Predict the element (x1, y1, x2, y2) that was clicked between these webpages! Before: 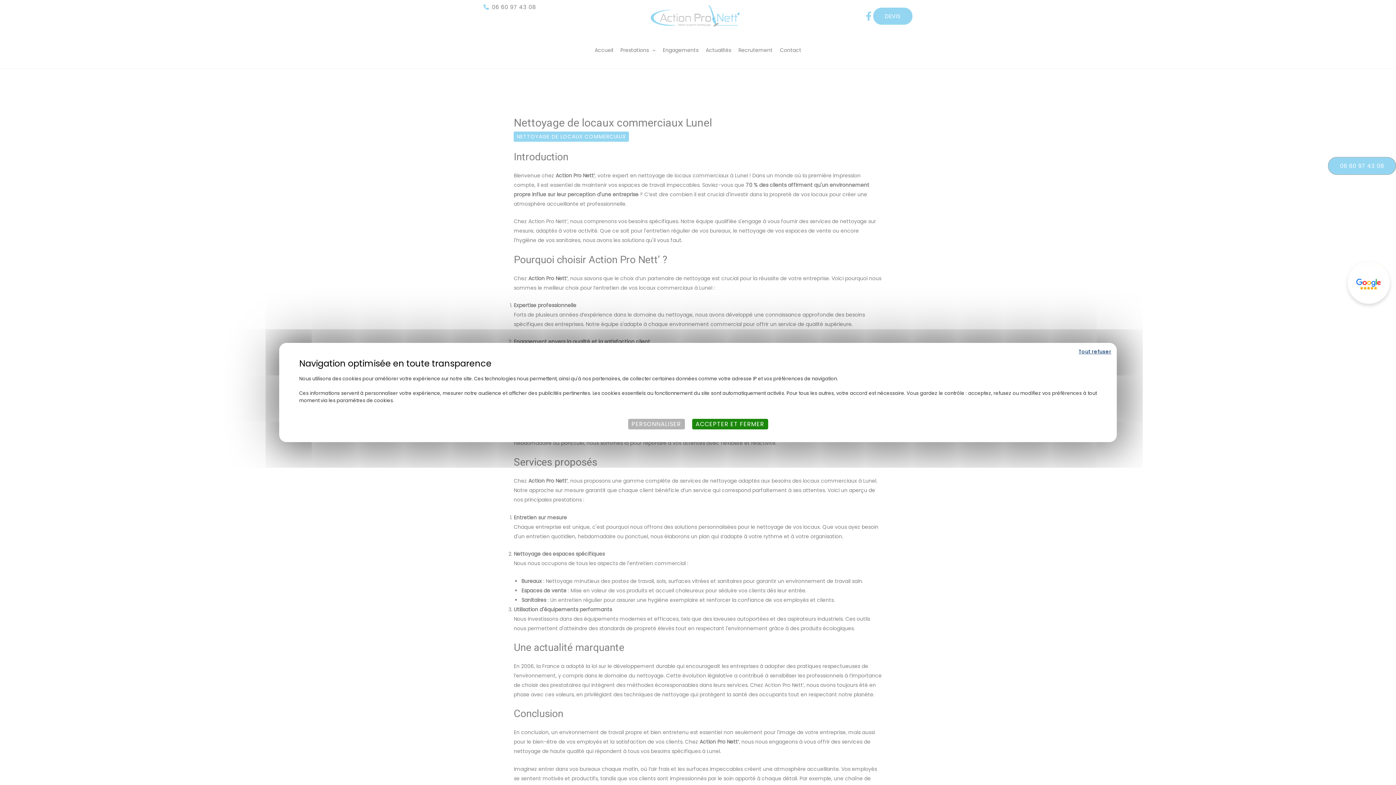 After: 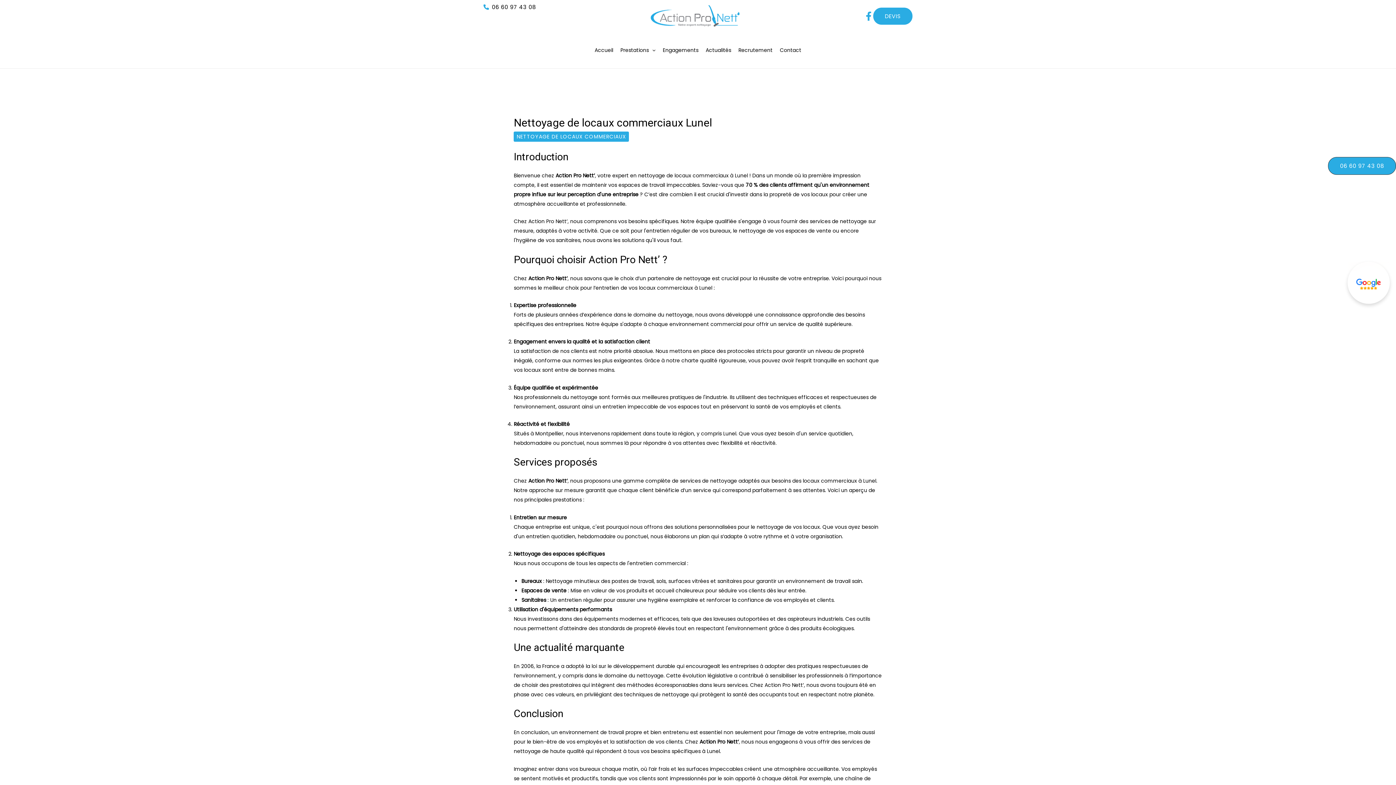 Action: label: Cookies : Tout refuser bbox: (1077, 346, 1113, 357)